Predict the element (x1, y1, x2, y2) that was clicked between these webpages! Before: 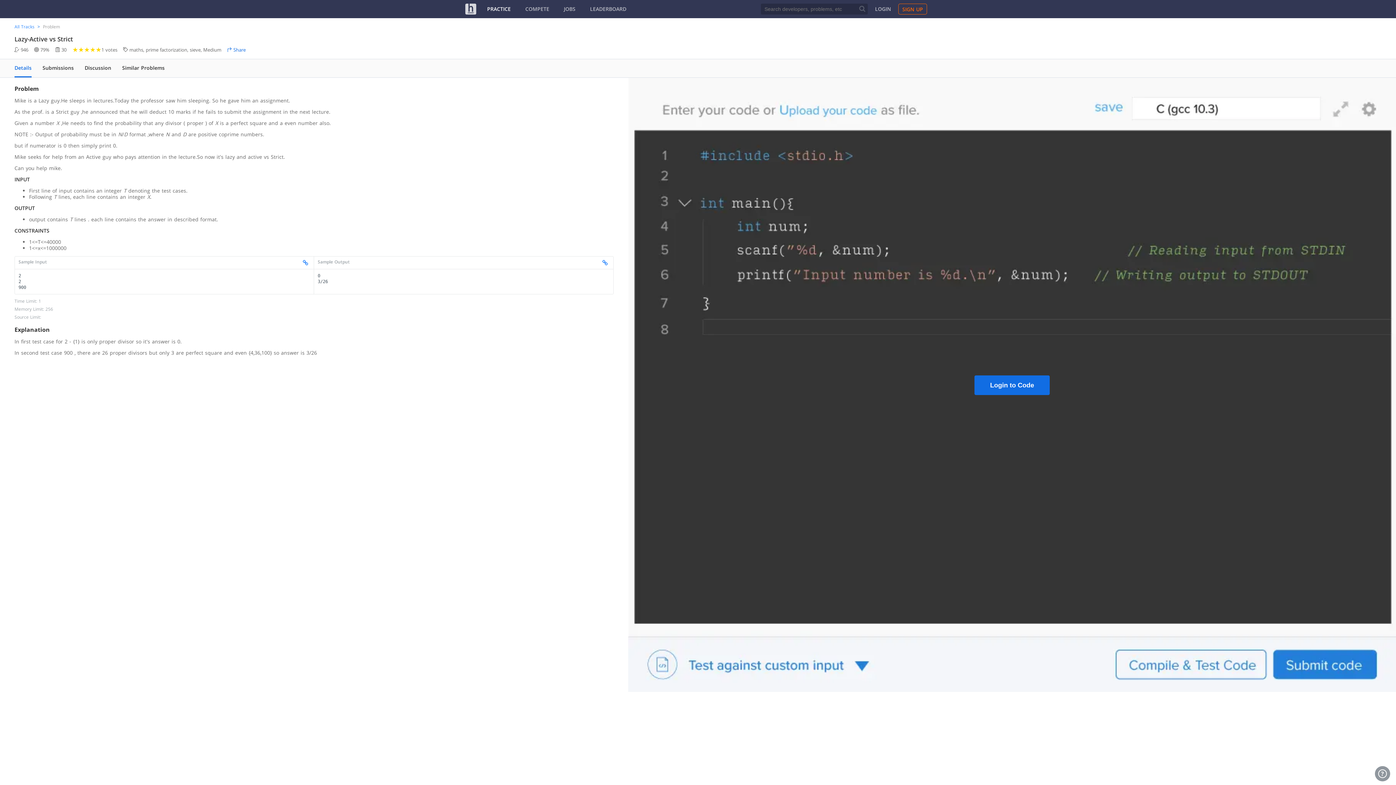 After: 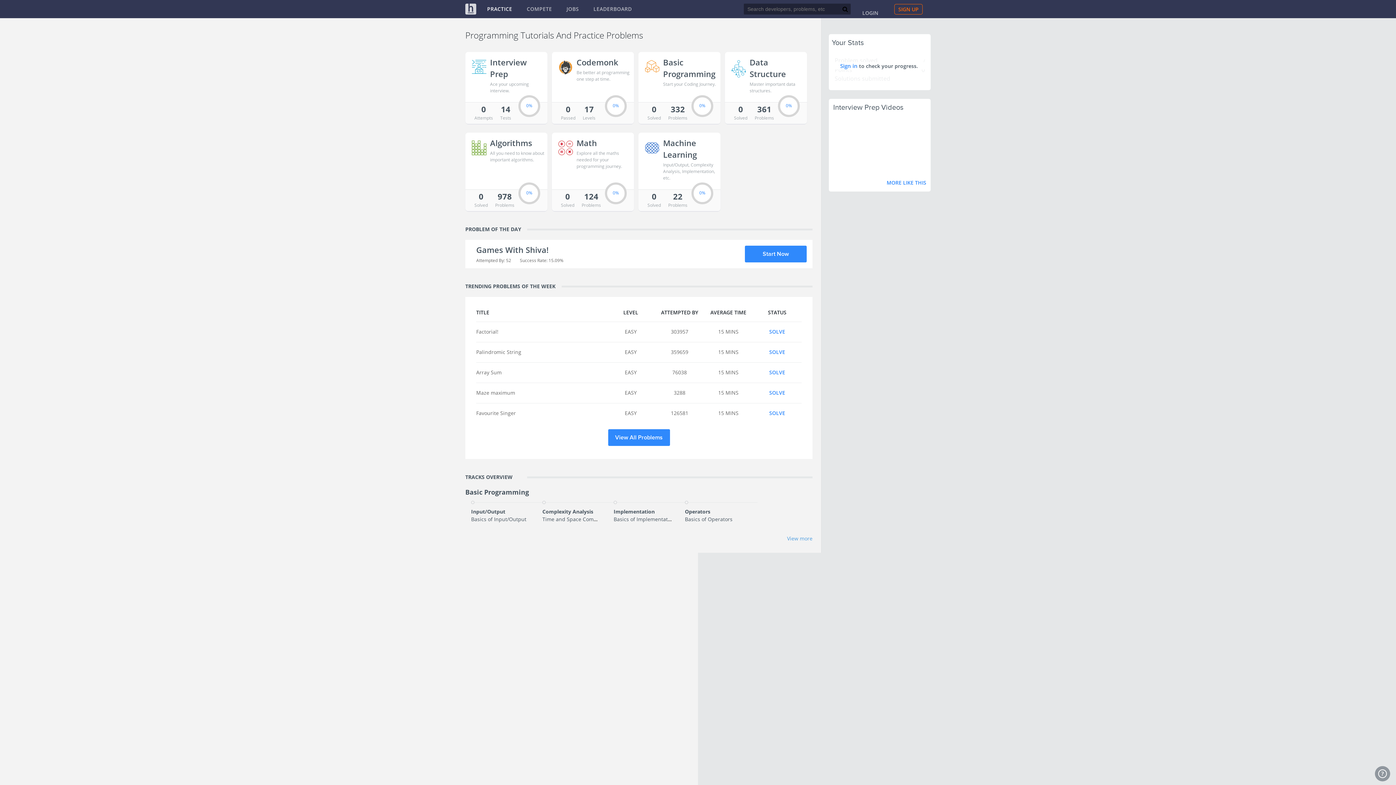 Action: label: PRACTICE bbox: (487, 0, 510, 18)